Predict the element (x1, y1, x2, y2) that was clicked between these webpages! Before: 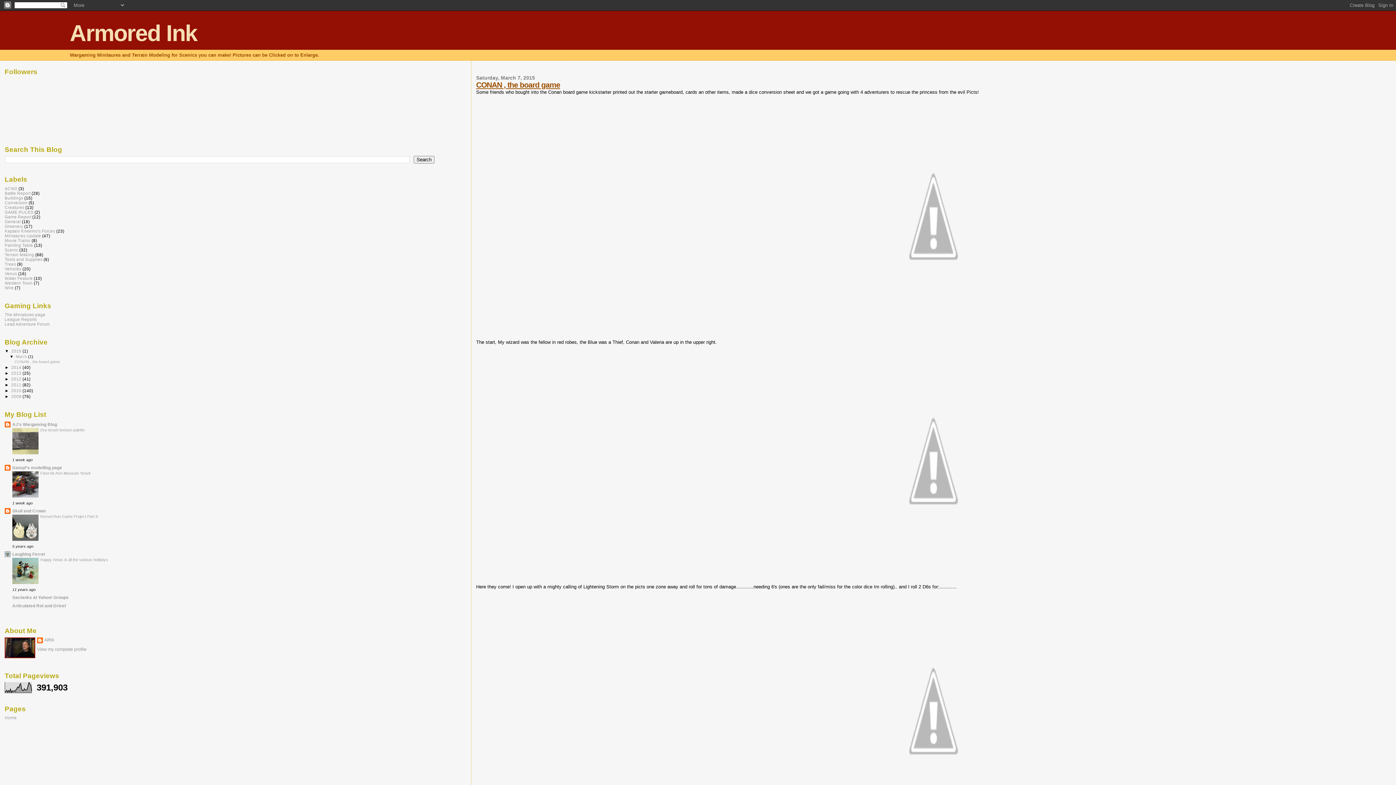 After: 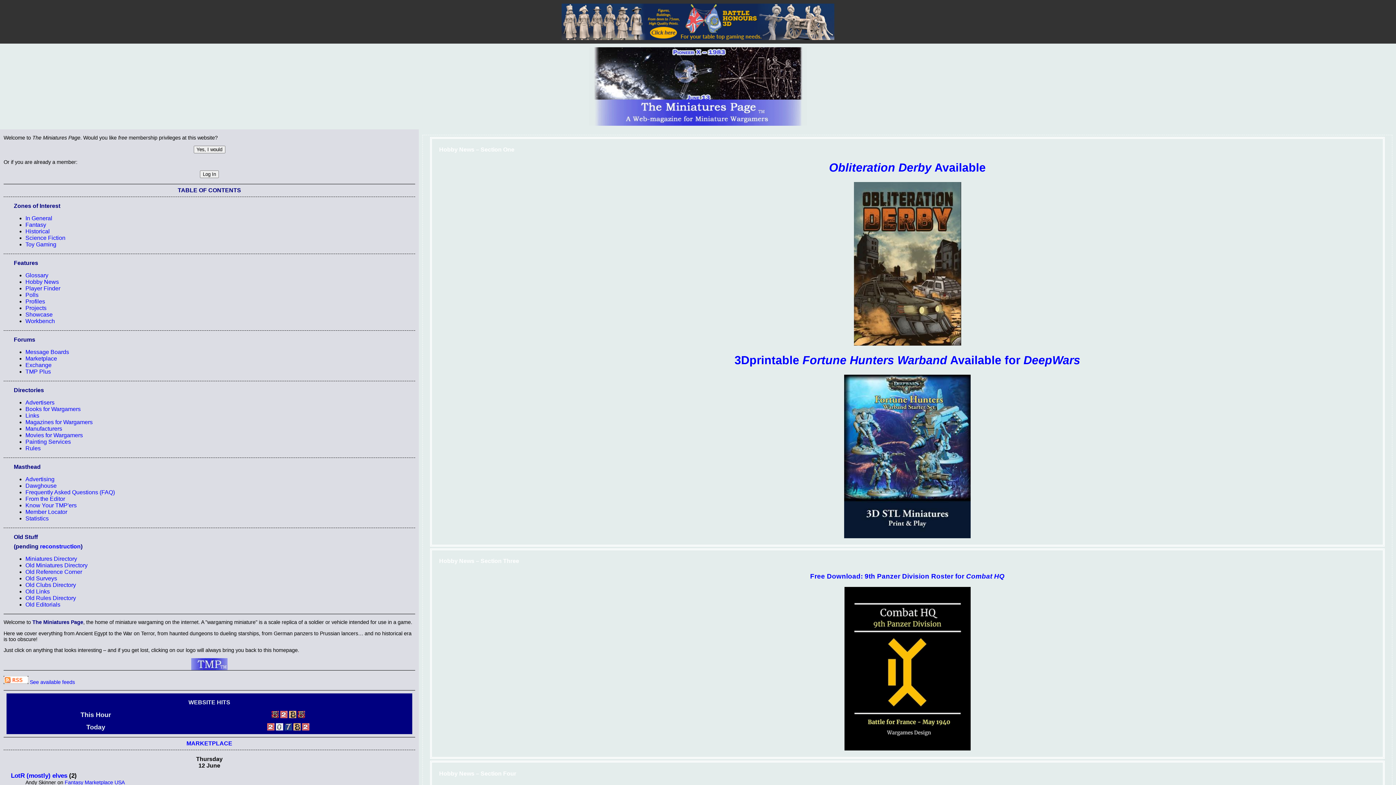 Action: bbox: (4, 312, 45, 316) label: The Miniatures page